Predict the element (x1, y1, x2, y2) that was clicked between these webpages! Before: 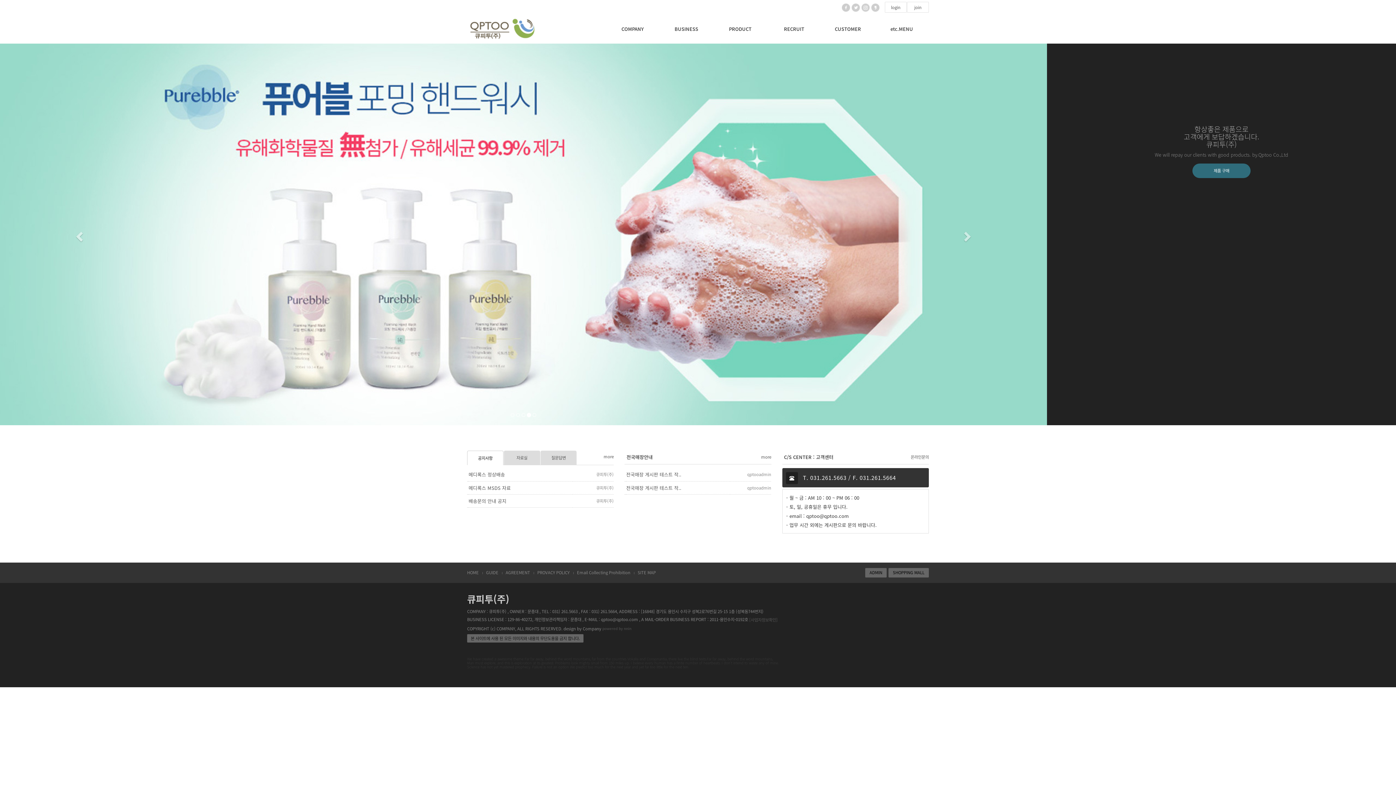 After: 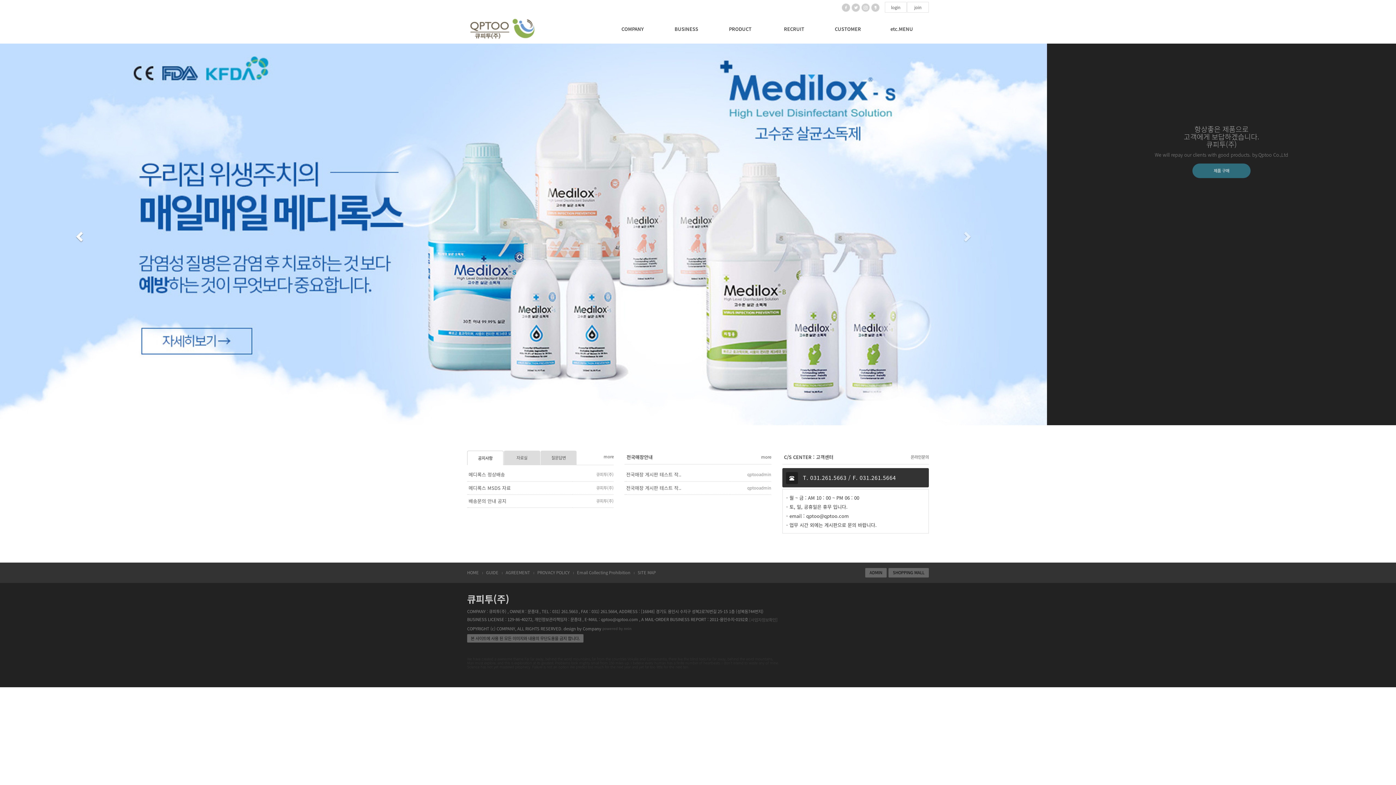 Action: bbox: (0, 43, 157, 425) label: Previous